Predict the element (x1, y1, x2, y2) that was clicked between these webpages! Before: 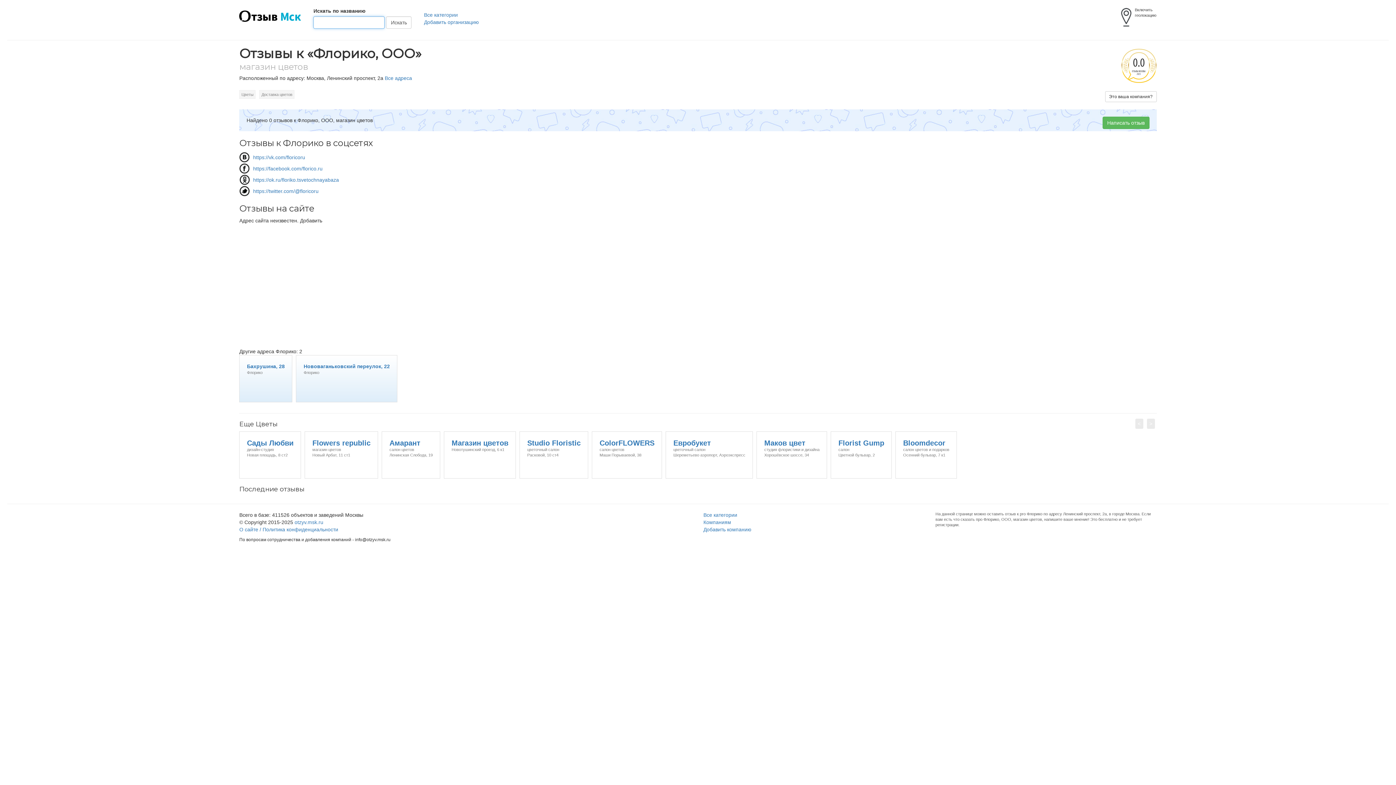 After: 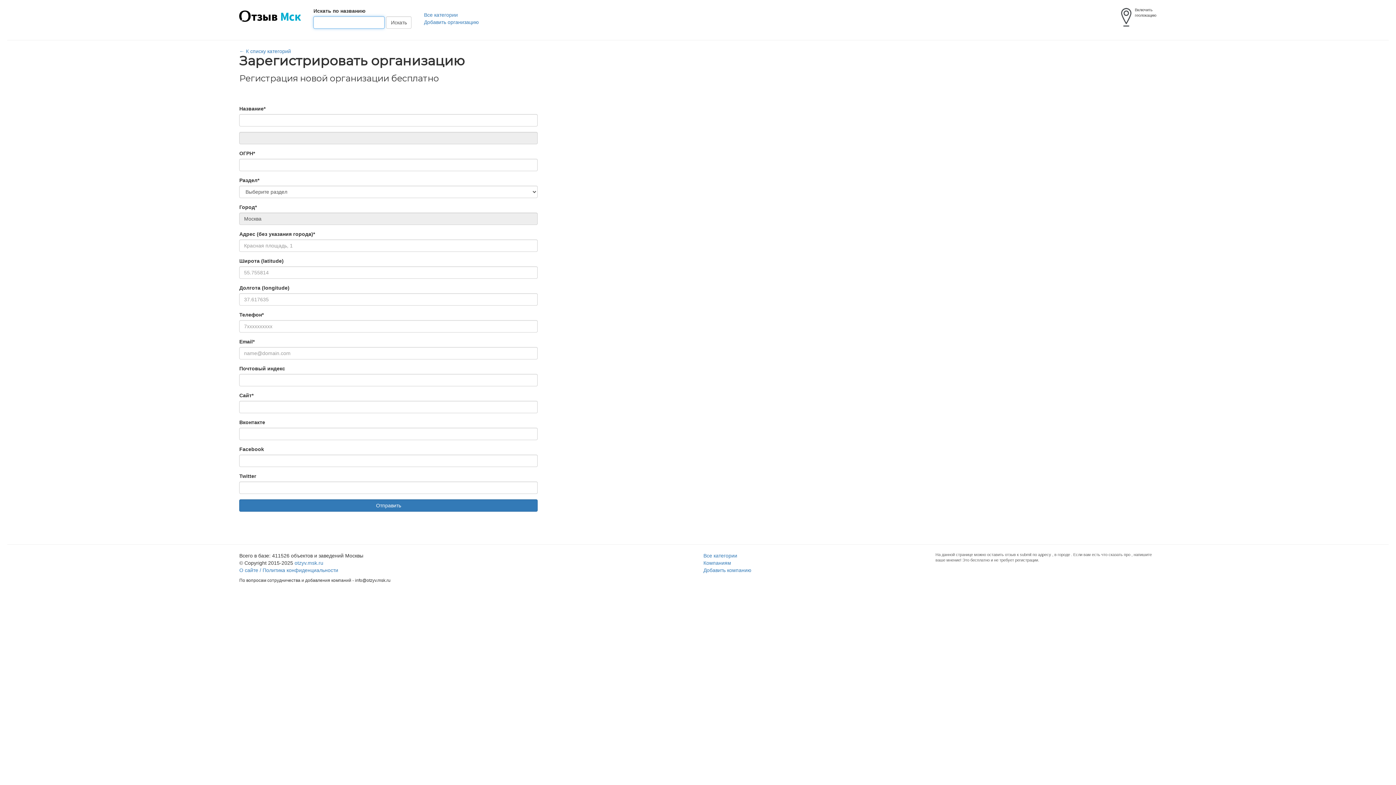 Action: bbox: (424, 19, 479, 24) label: Добавить организацию